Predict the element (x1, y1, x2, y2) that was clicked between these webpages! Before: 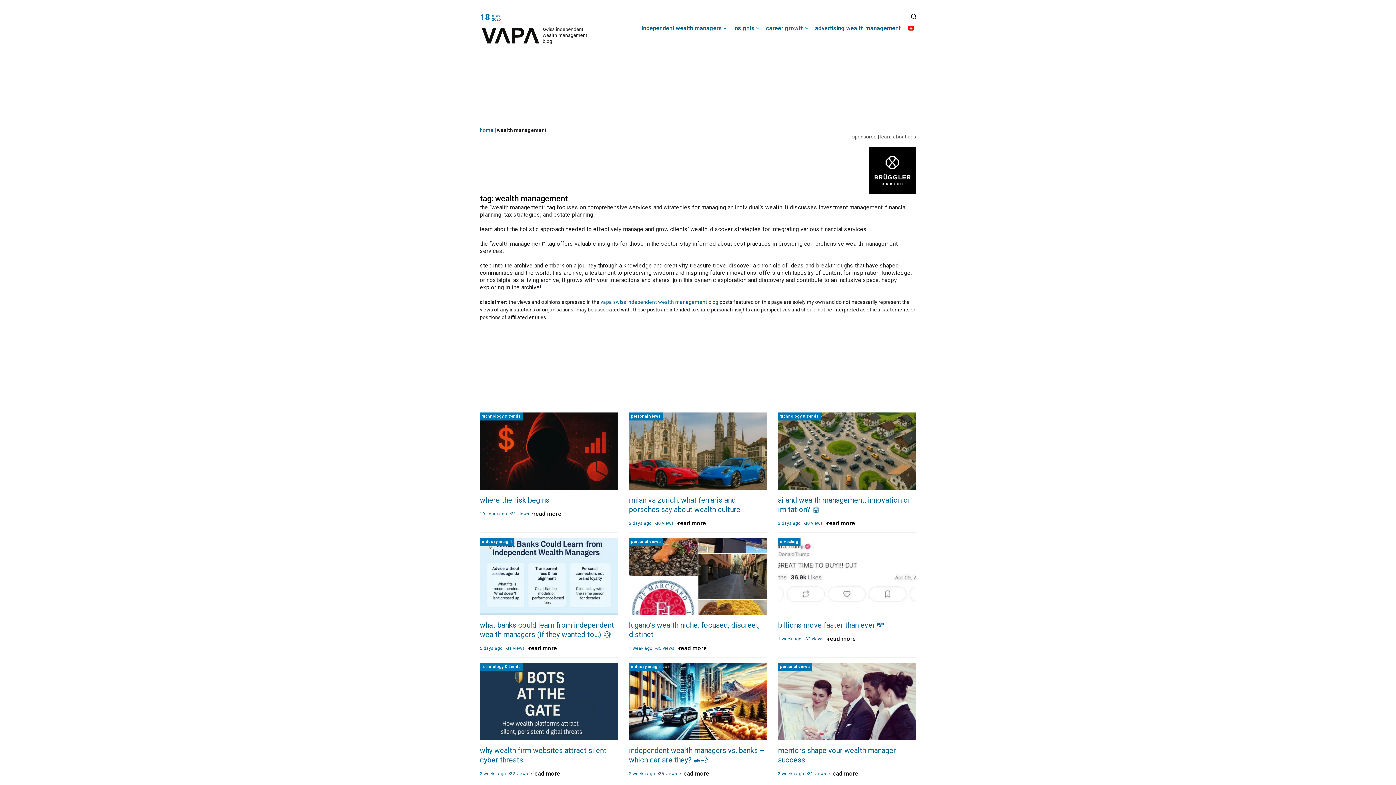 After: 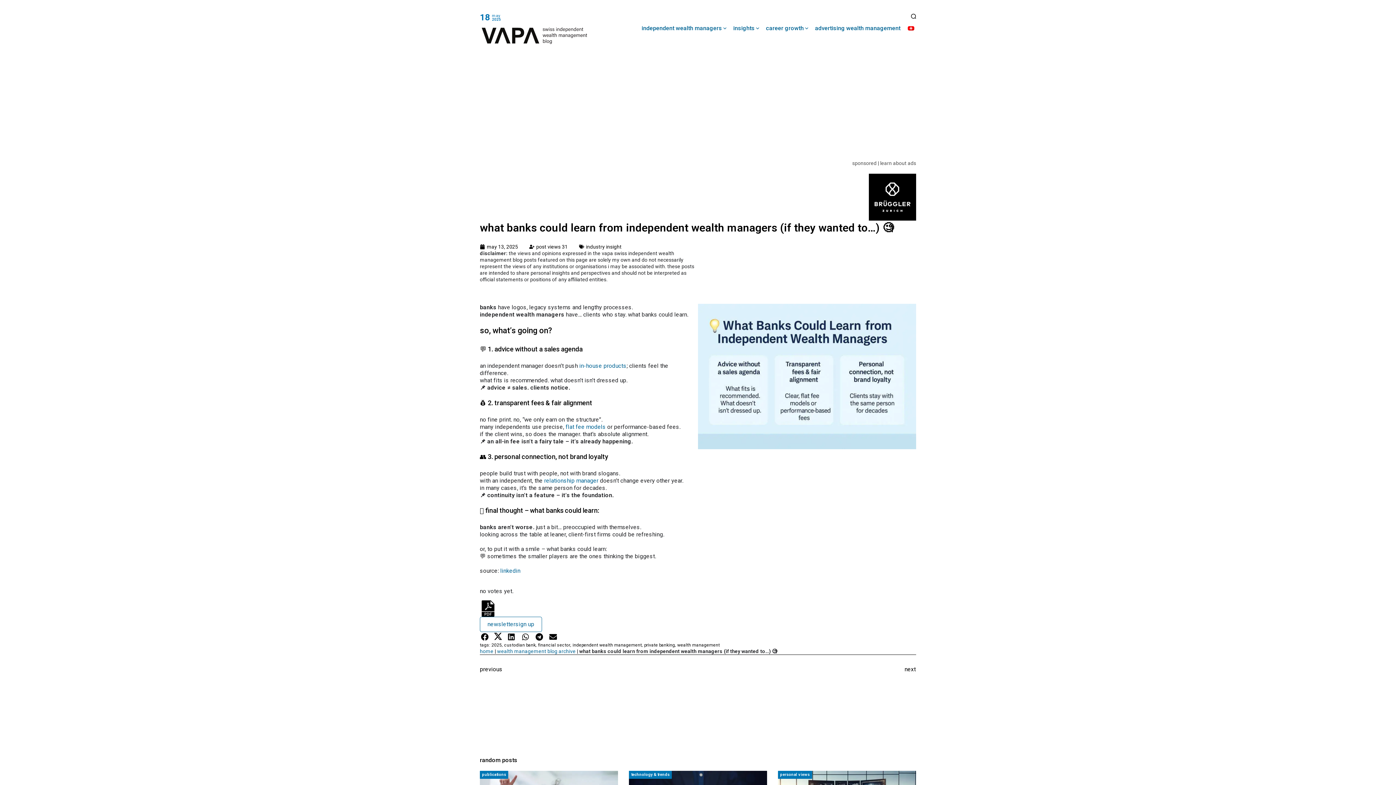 Action: label: 31 views bbox: (506, 645, 525, 652)